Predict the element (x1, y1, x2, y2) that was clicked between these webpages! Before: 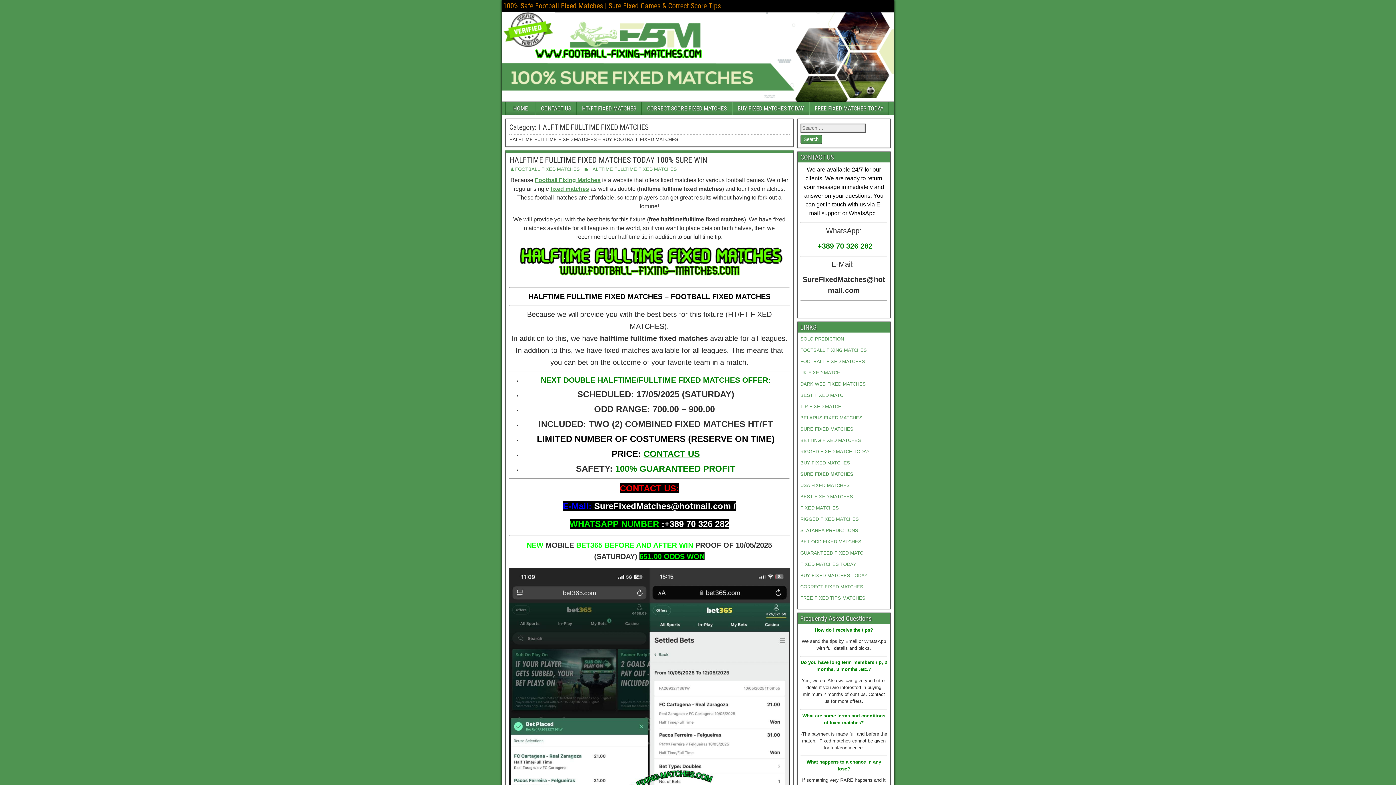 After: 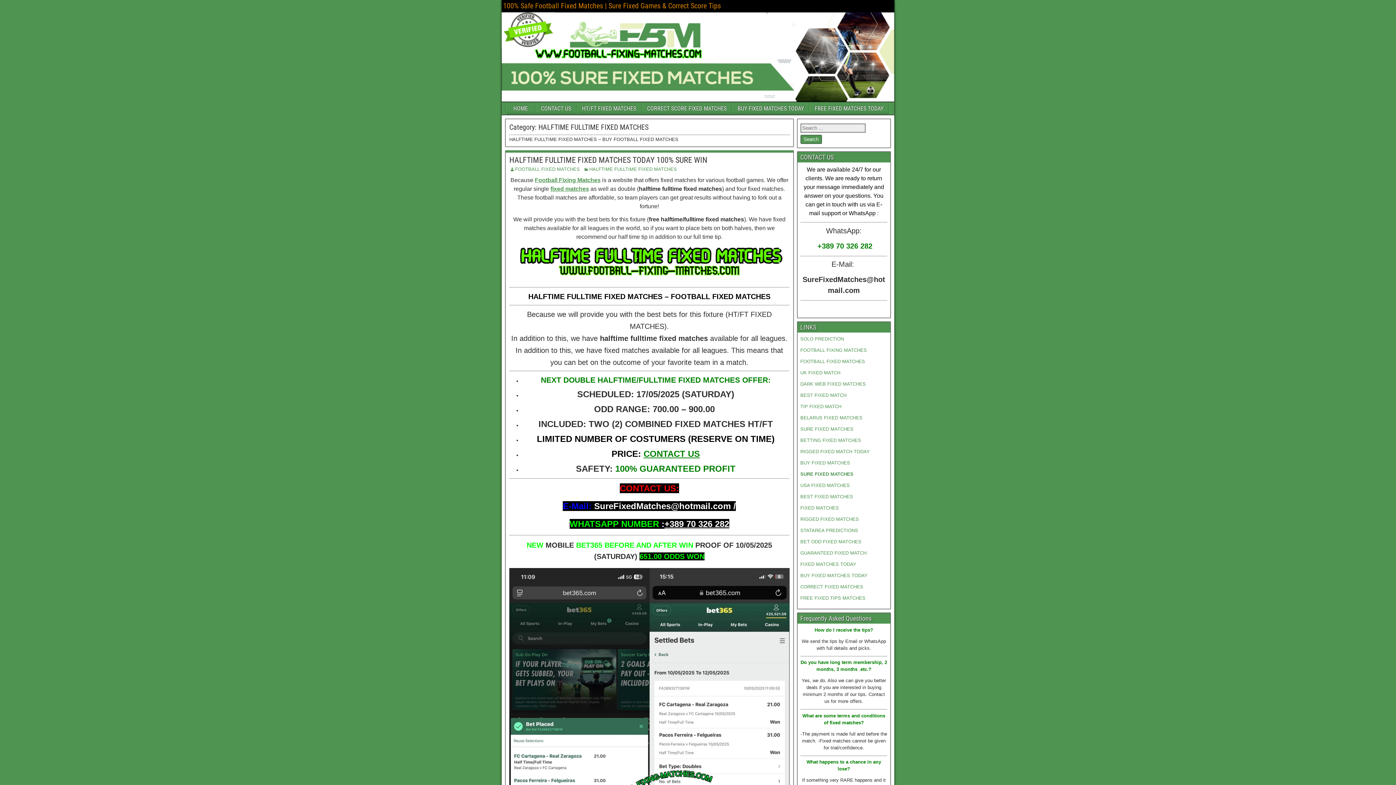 Action: label: SURE FIXED MATCHES bbox: (800, 426, 853, 431)